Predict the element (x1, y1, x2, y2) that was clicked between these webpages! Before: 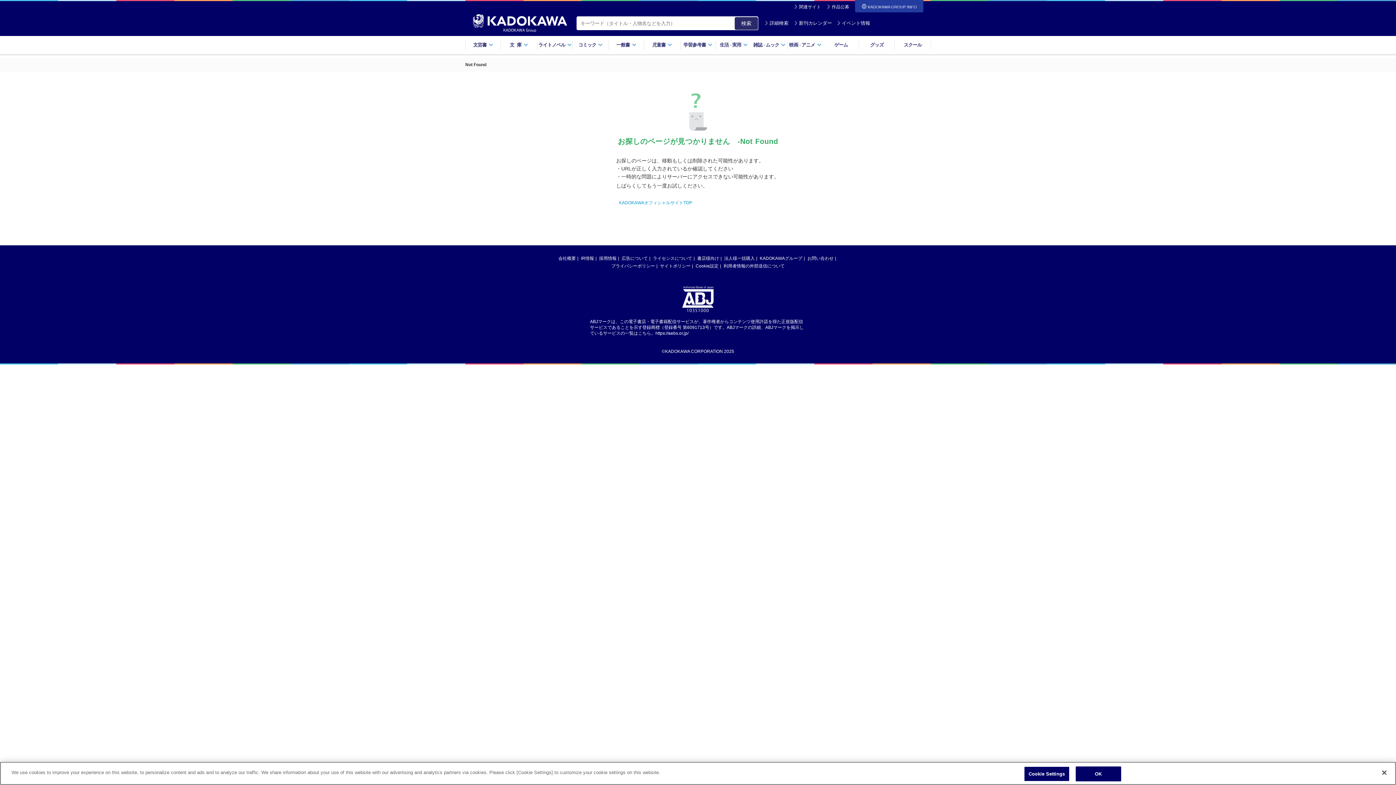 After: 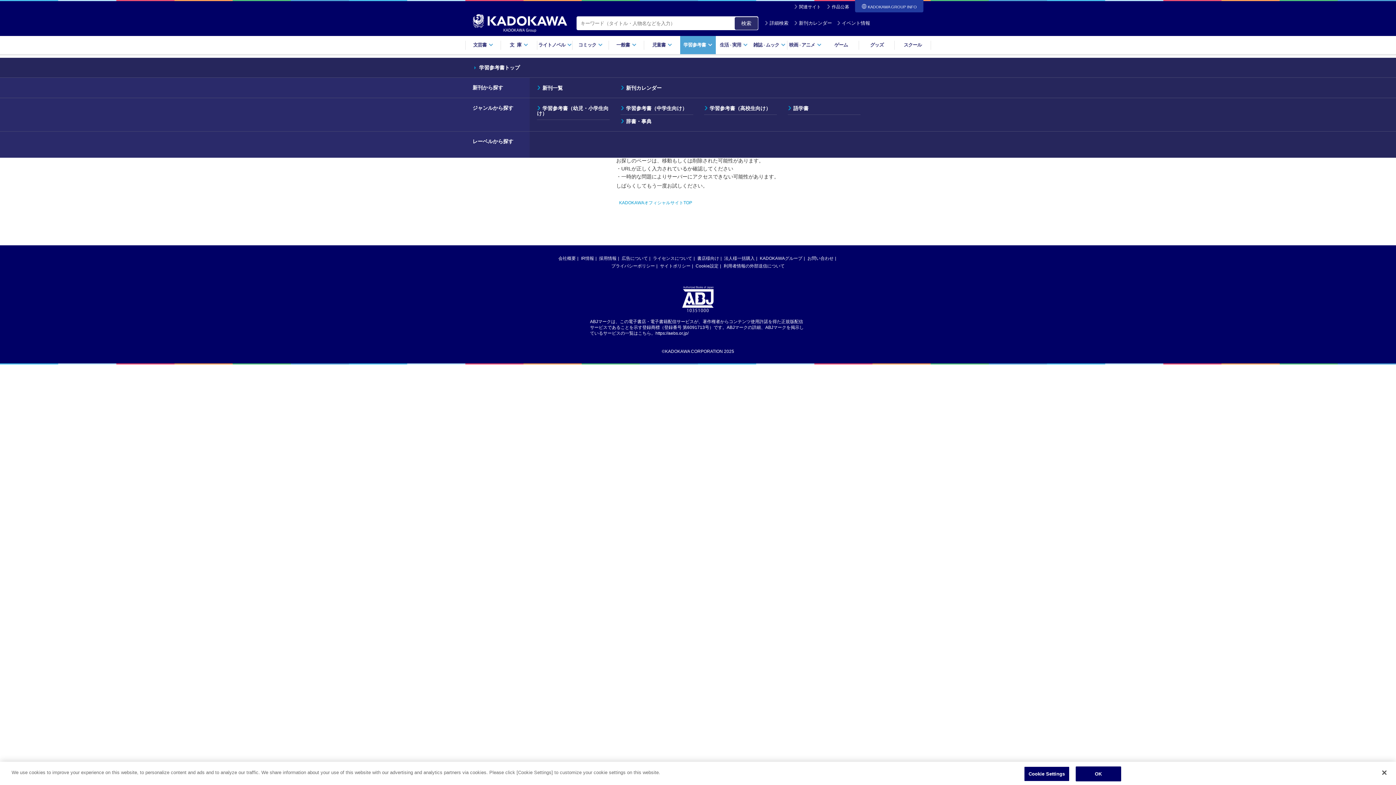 Action: label: 学習参考書 bbox: (680, 35, 716, 54)